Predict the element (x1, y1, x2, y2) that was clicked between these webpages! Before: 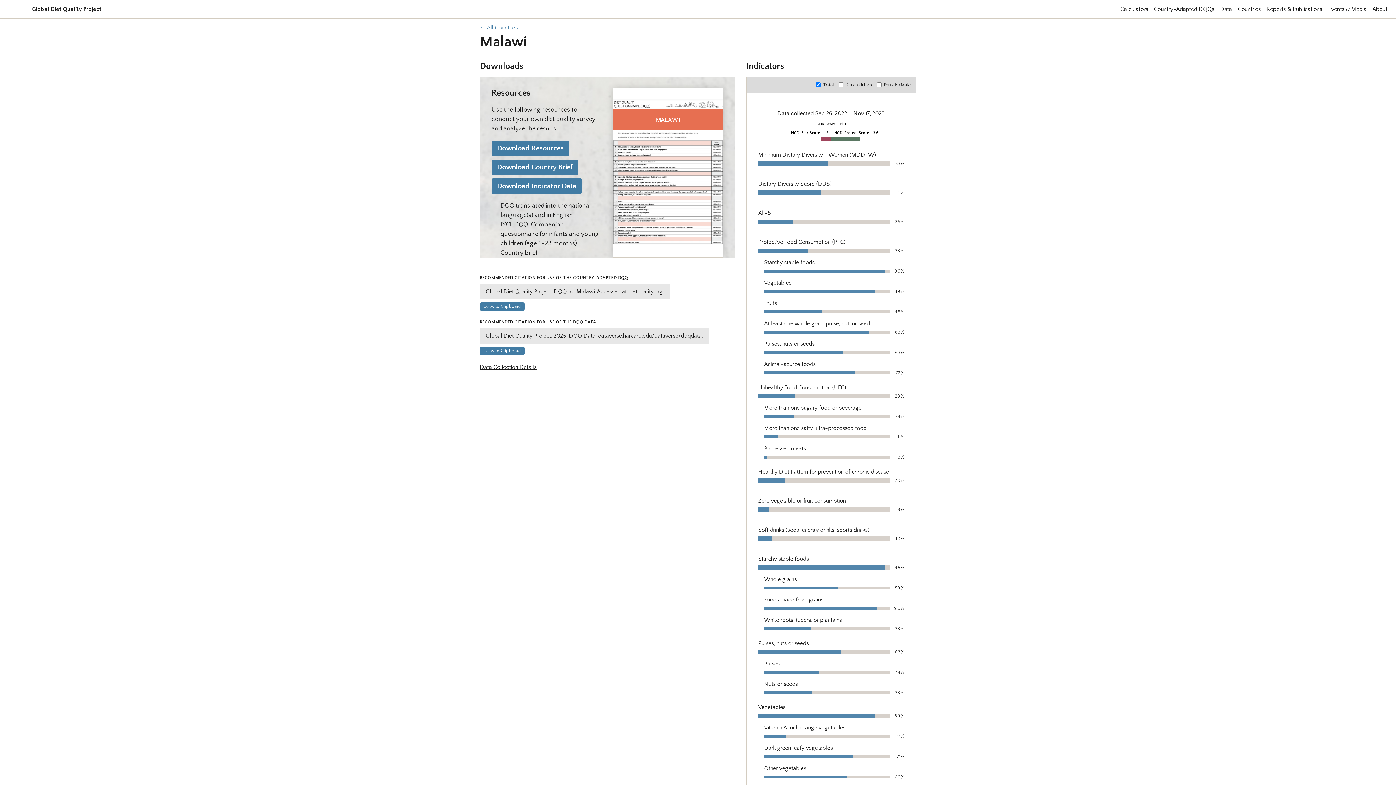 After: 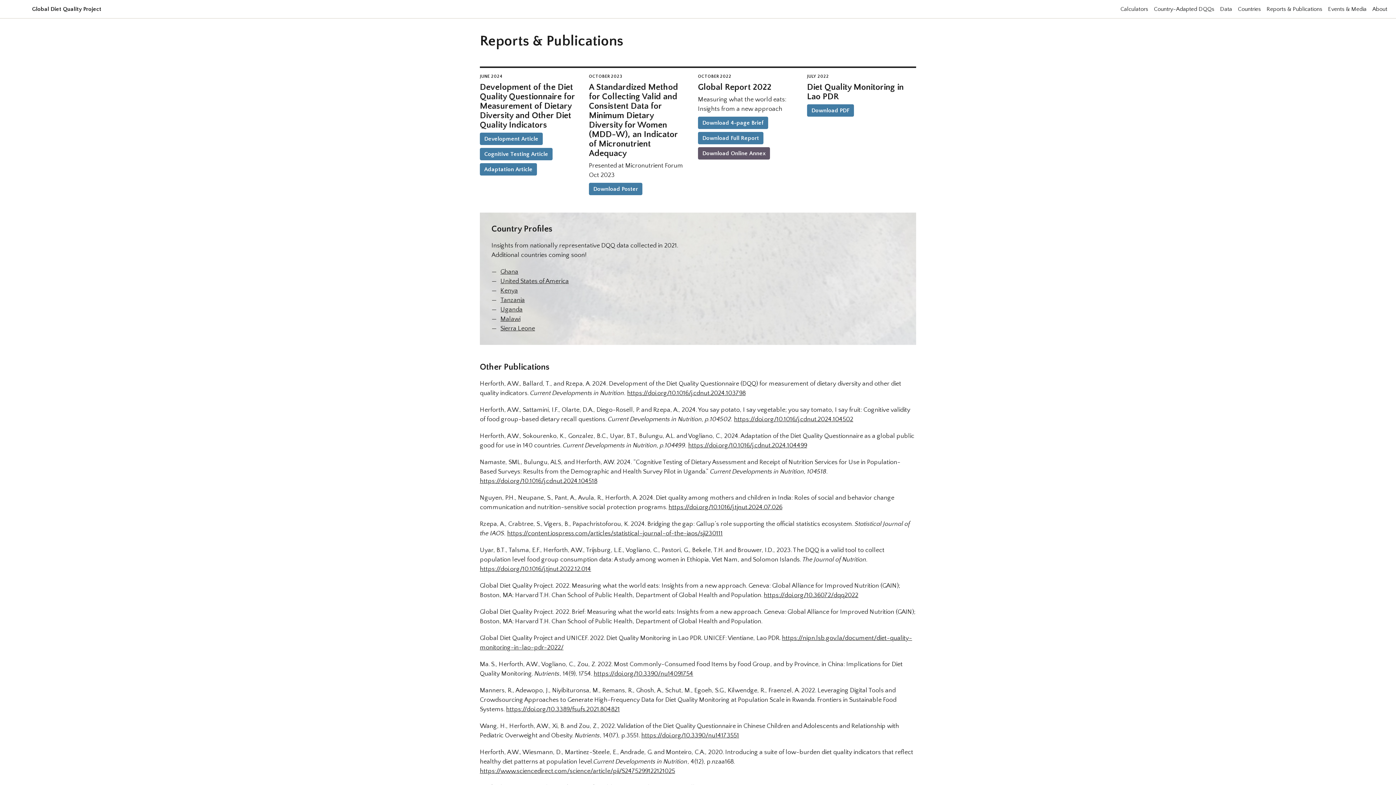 Action: bbox: (1266, 5, 1322, 12) label: Reports & Publications